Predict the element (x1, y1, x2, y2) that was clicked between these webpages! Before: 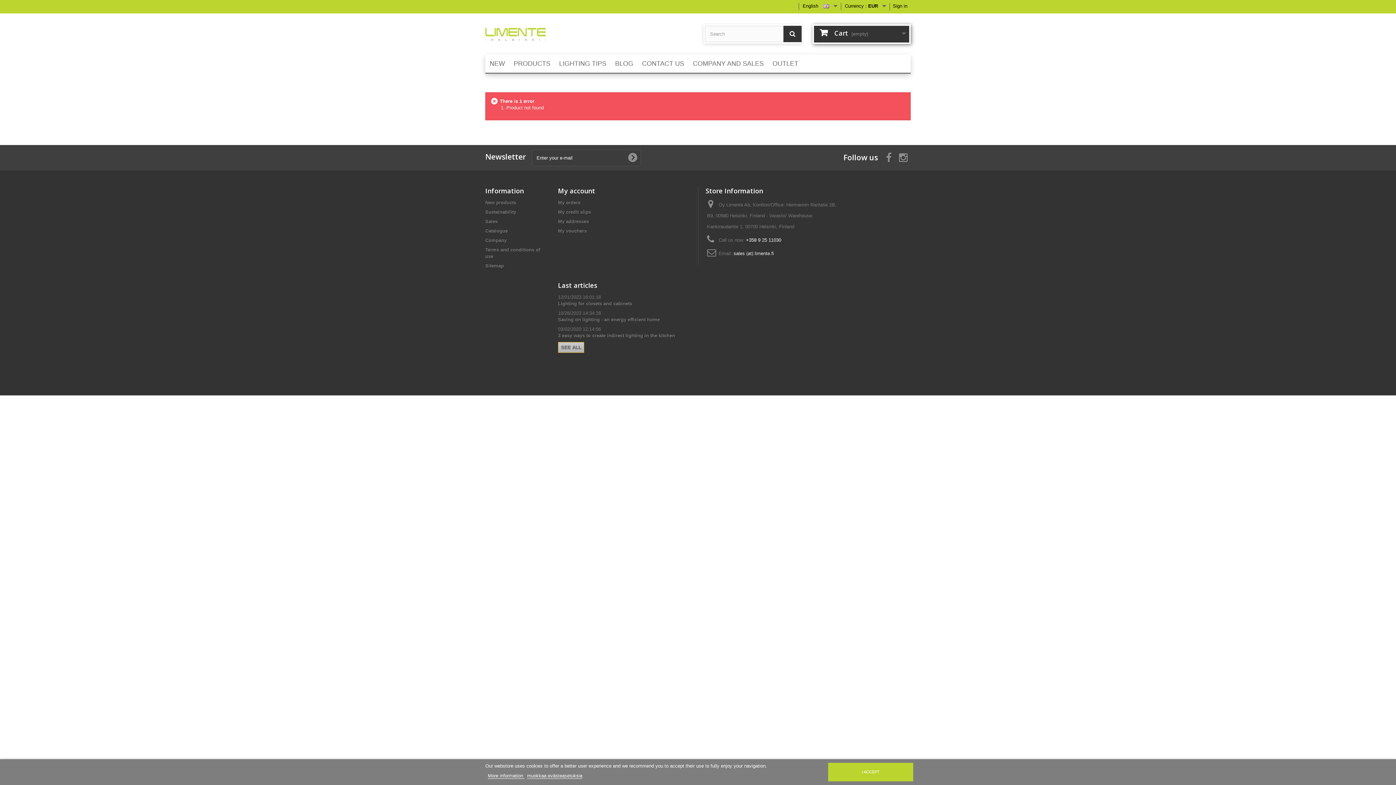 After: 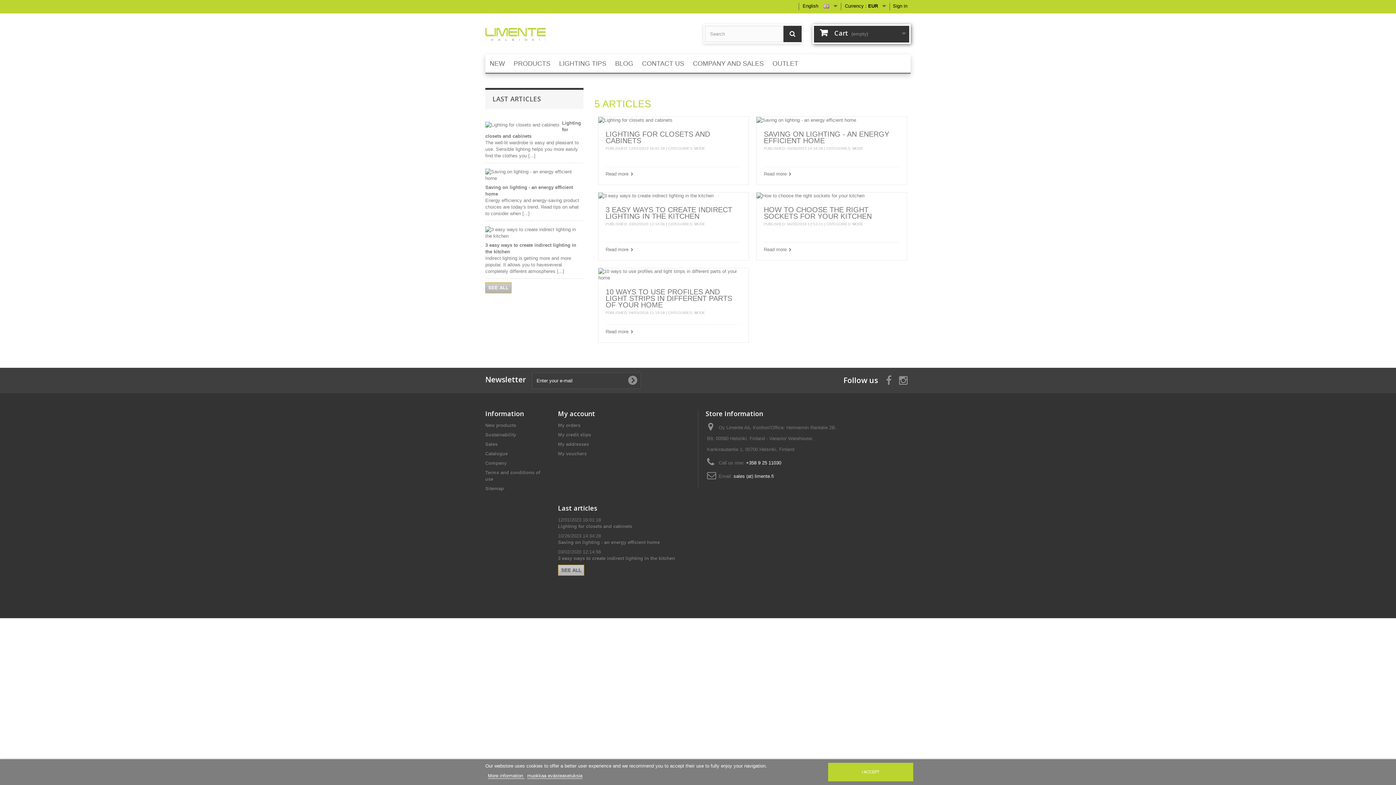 Action: label: BLOG bbox: (610, 54, 637, 72)